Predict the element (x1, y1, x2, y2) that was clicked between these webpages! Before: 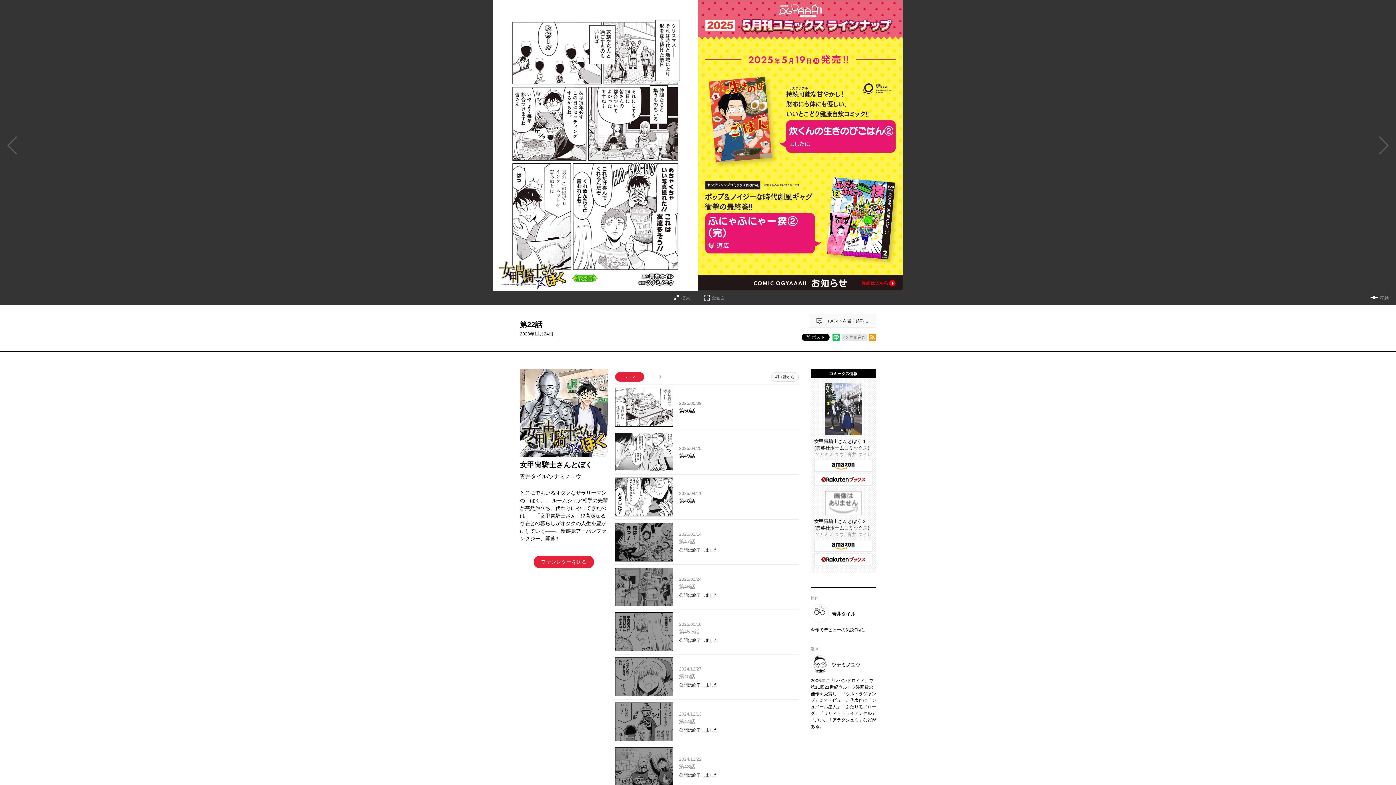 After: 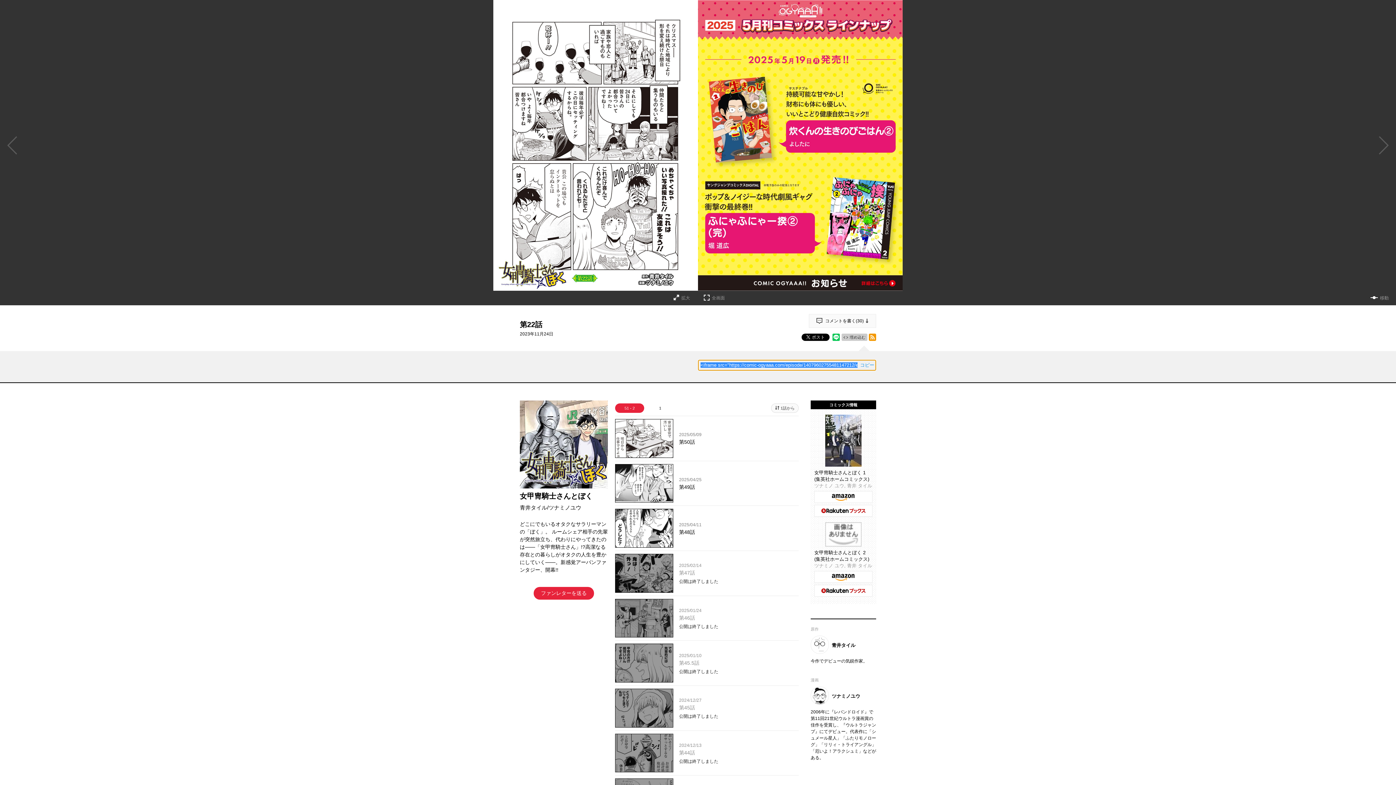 Action: bbox: (841, 333, 867, 341) label: 埋め込む